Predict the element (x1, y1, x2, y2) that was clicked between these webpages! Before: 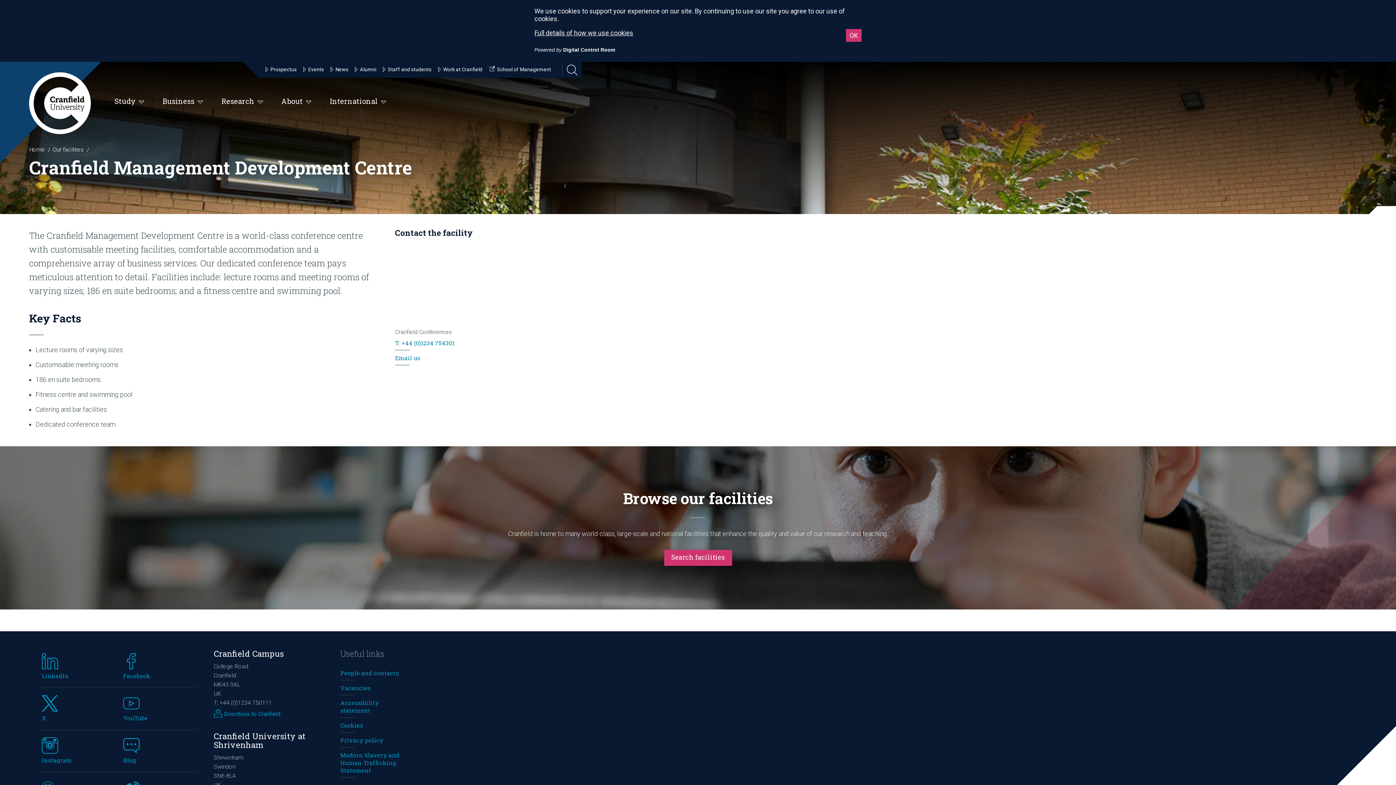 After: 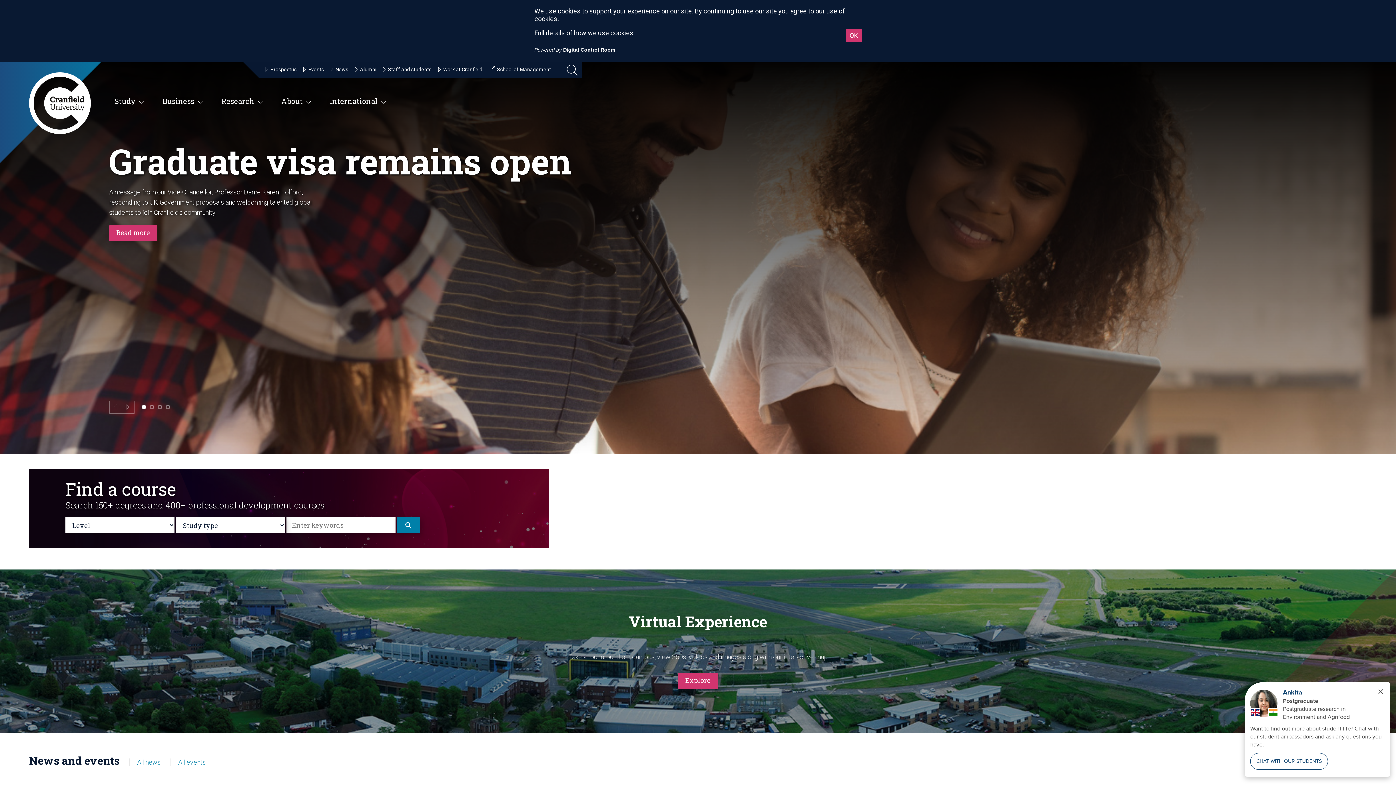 Action: bbox: (29, 72, 90, 134)